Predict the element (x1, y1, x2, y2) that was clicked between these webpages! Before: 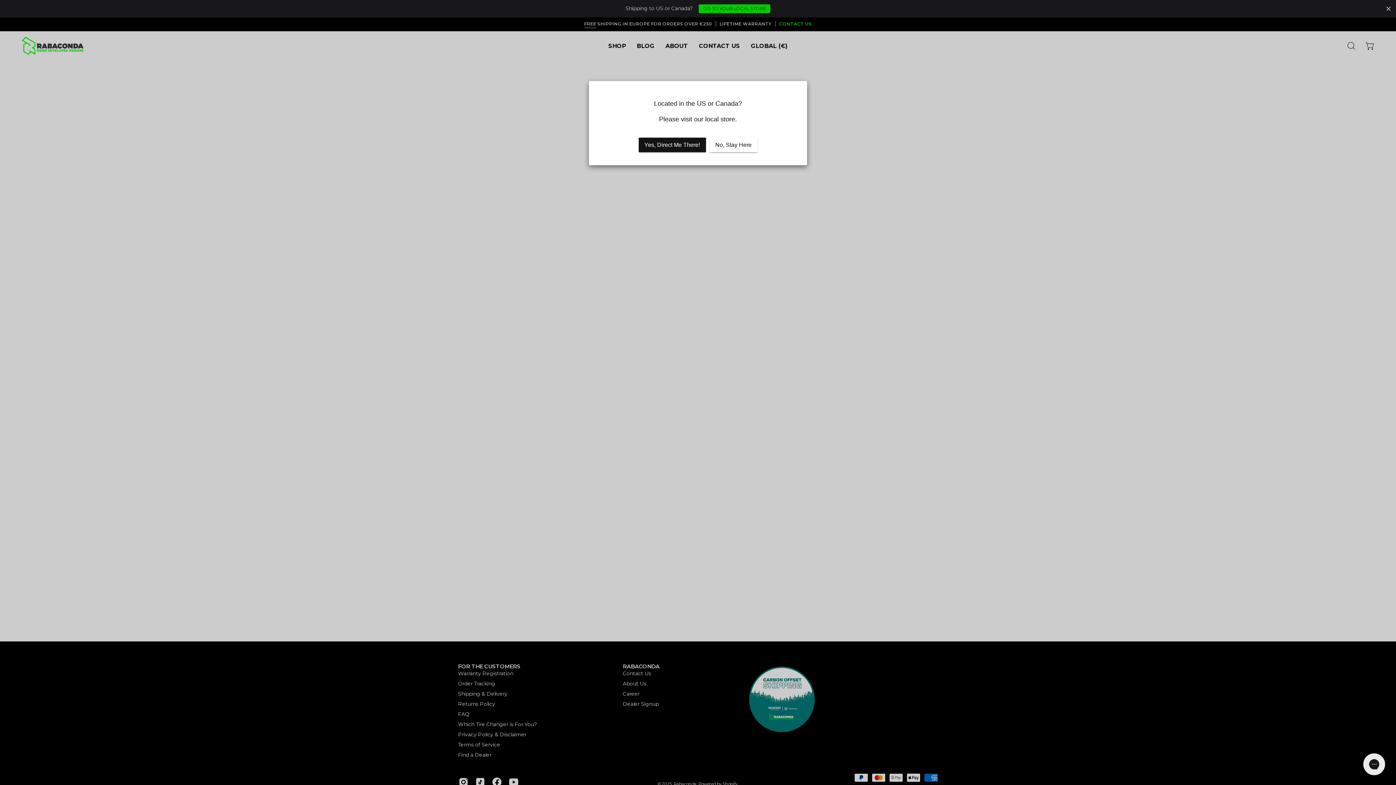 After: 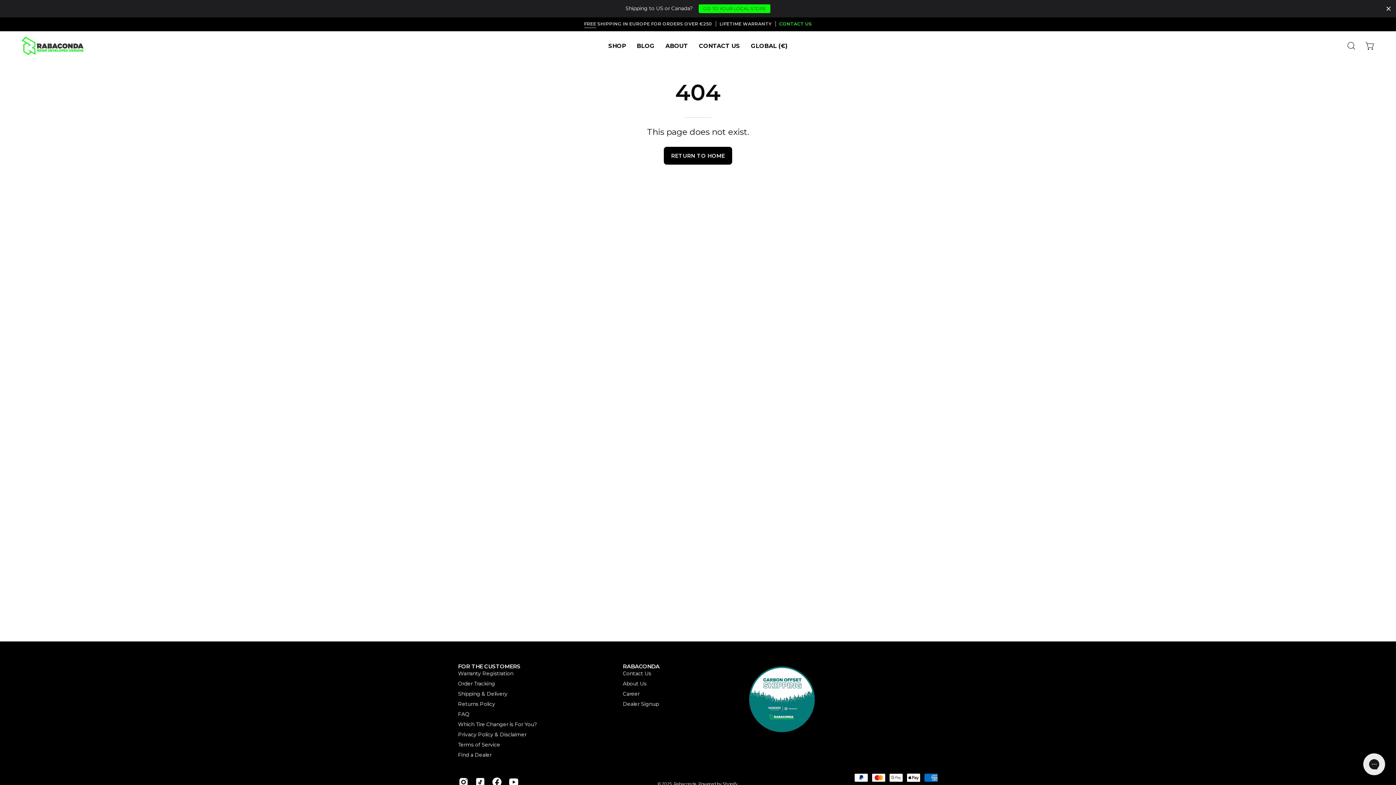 Action: label: No, Stay Here bbox: (709, 137, 757, 152)